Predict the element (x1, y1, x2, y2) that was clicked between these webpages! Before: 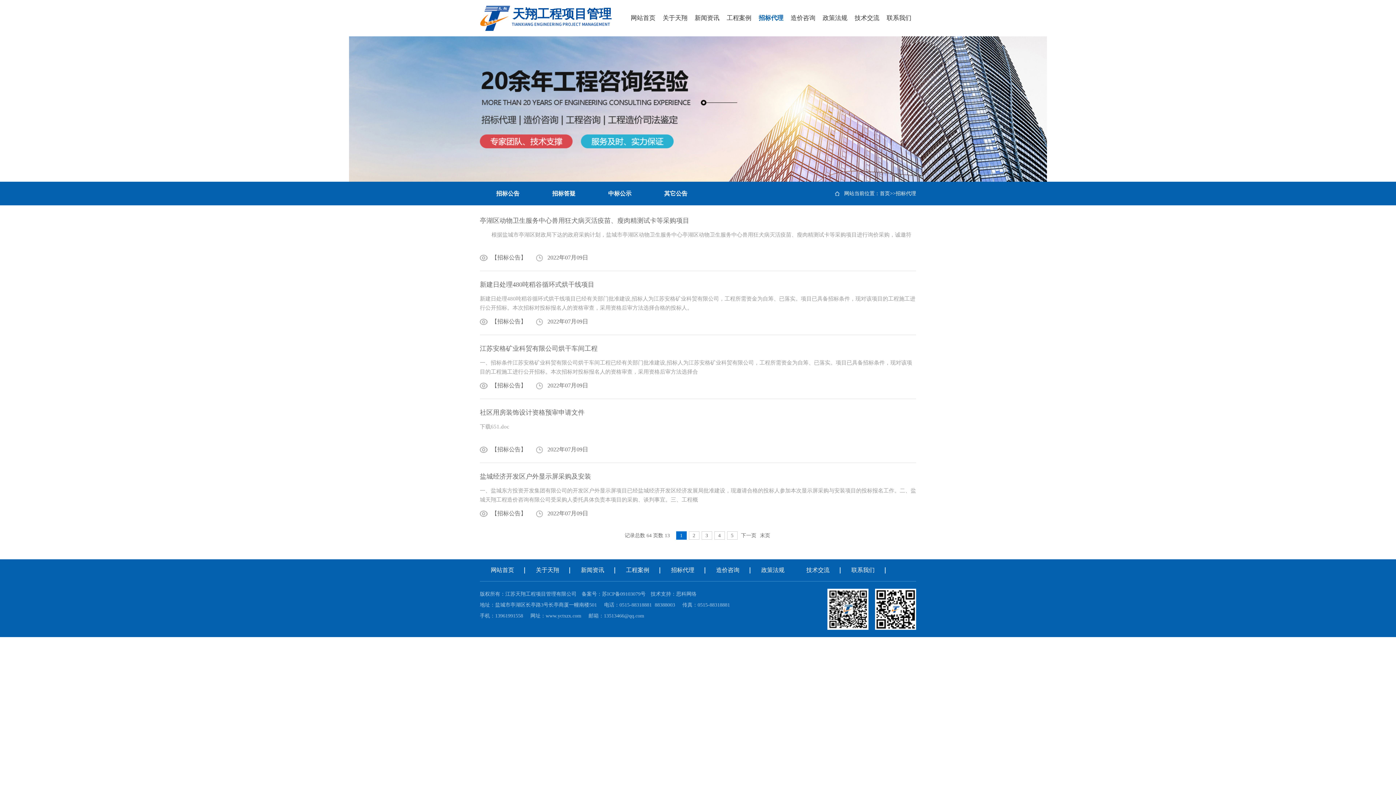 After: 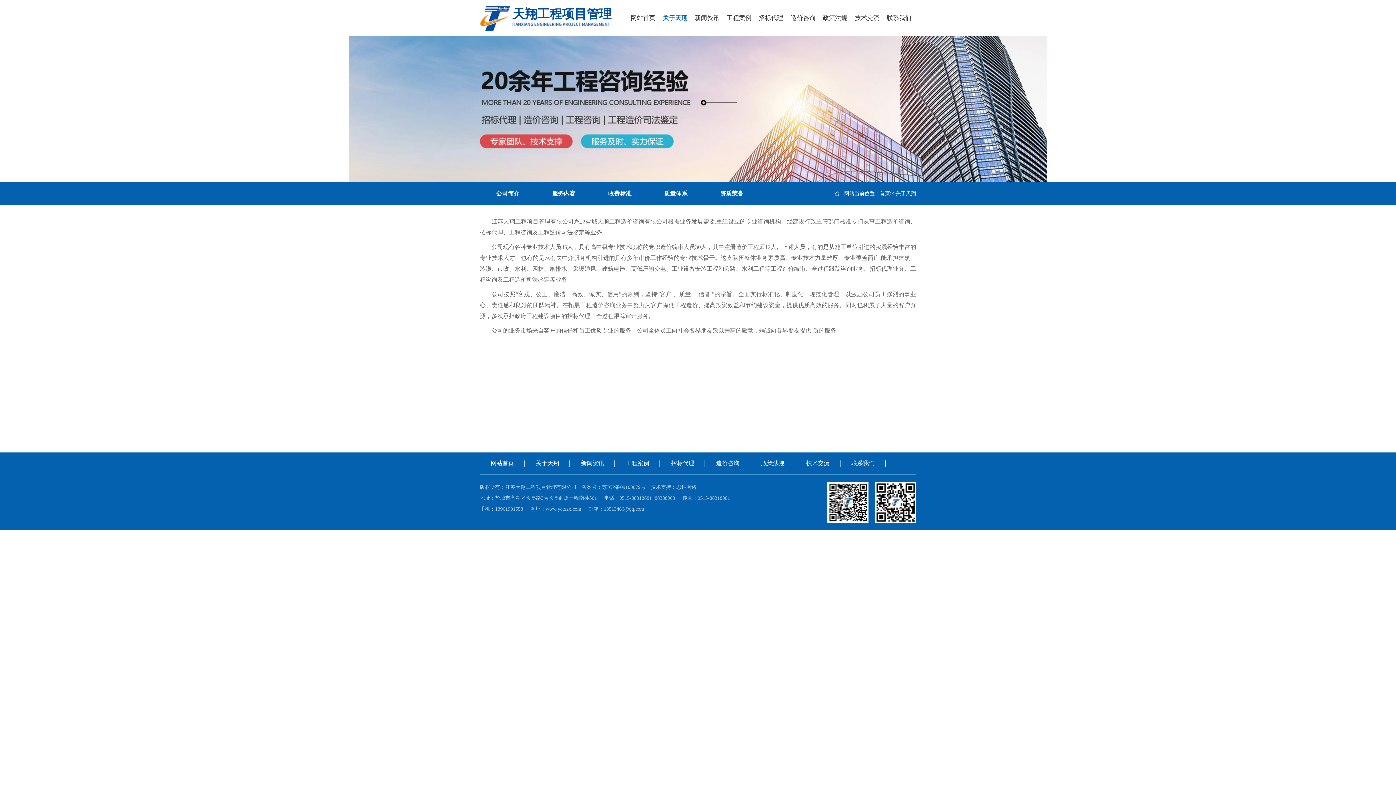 Action: bbox: (659, 0, 691, 36) label: 关于天翔